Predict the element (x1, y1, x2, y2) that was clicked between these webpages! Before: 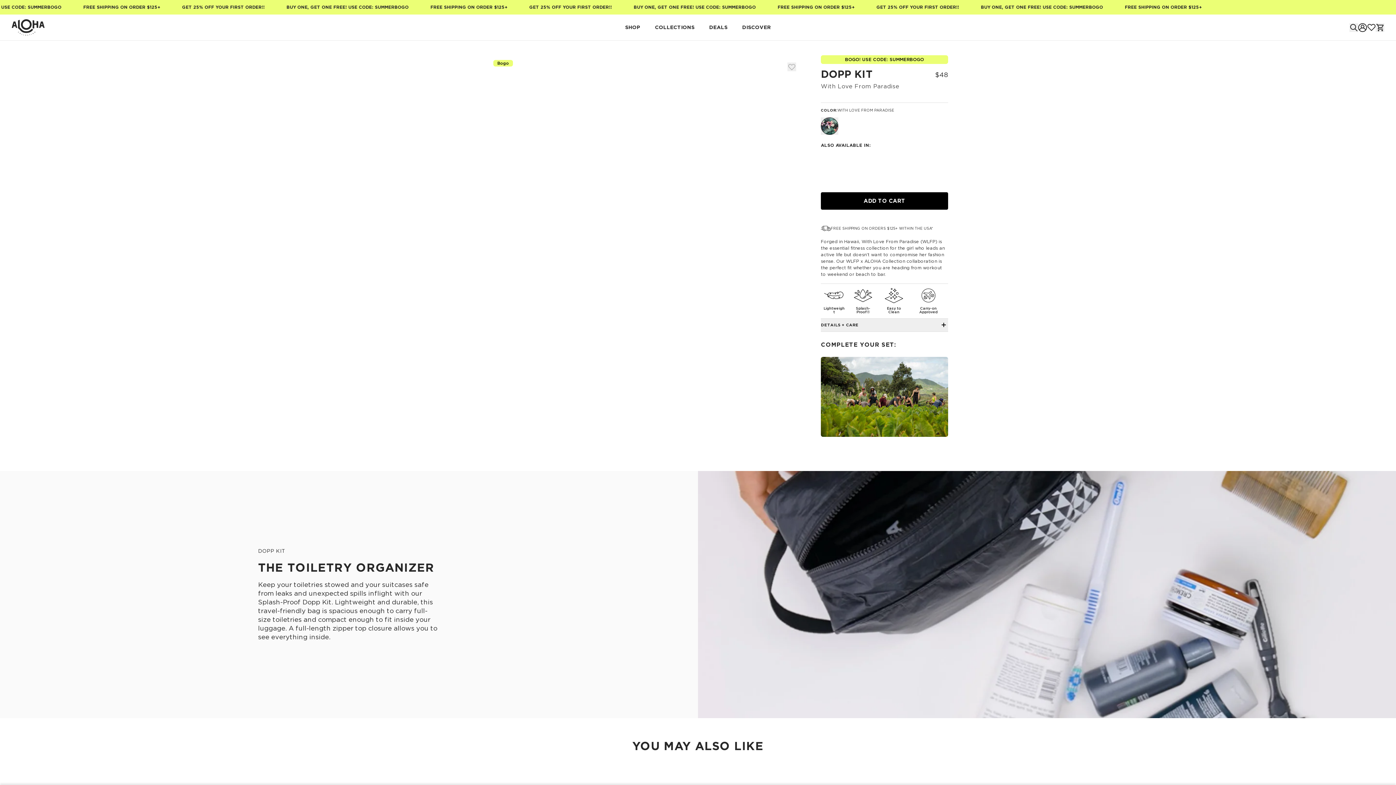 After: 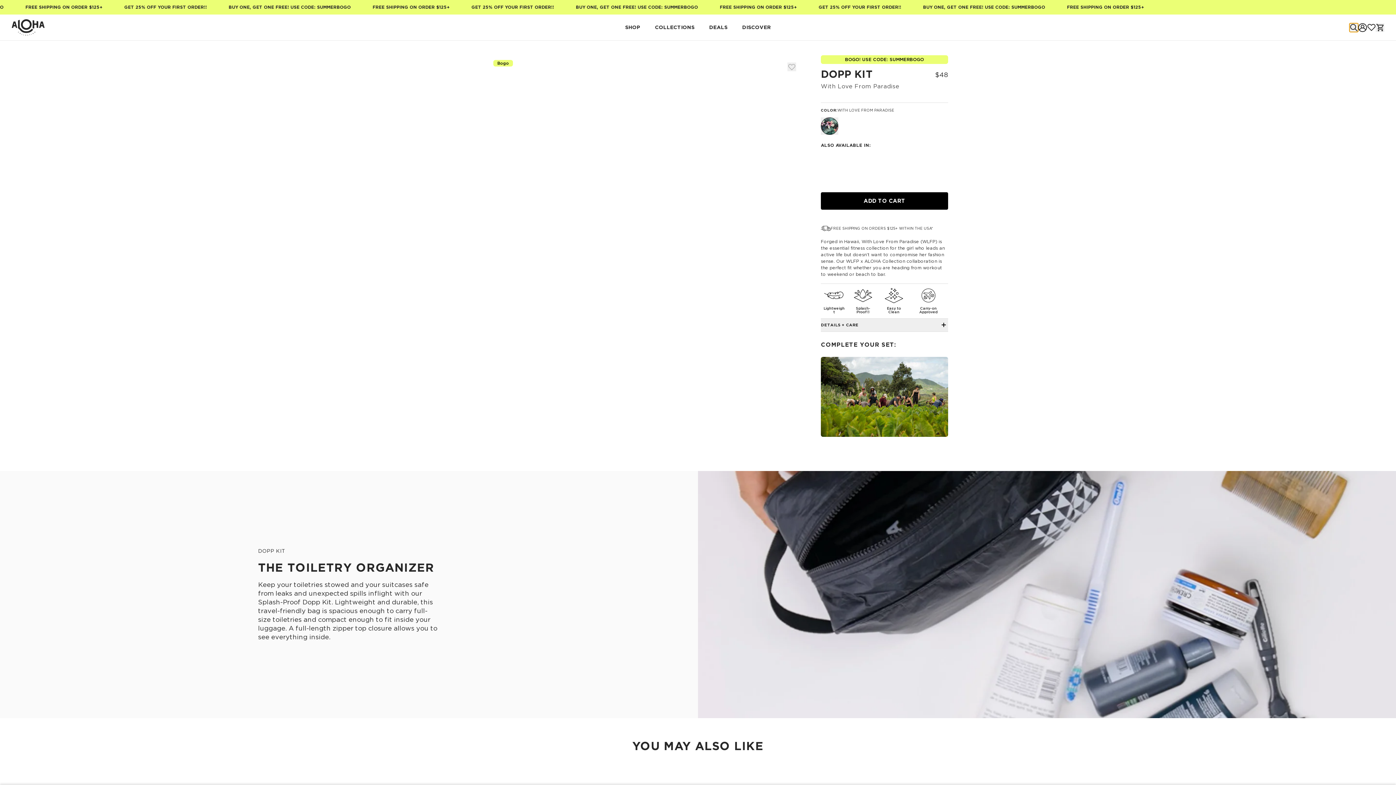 Action: bbox: (1349, 23, 1358, 31) label: Open search